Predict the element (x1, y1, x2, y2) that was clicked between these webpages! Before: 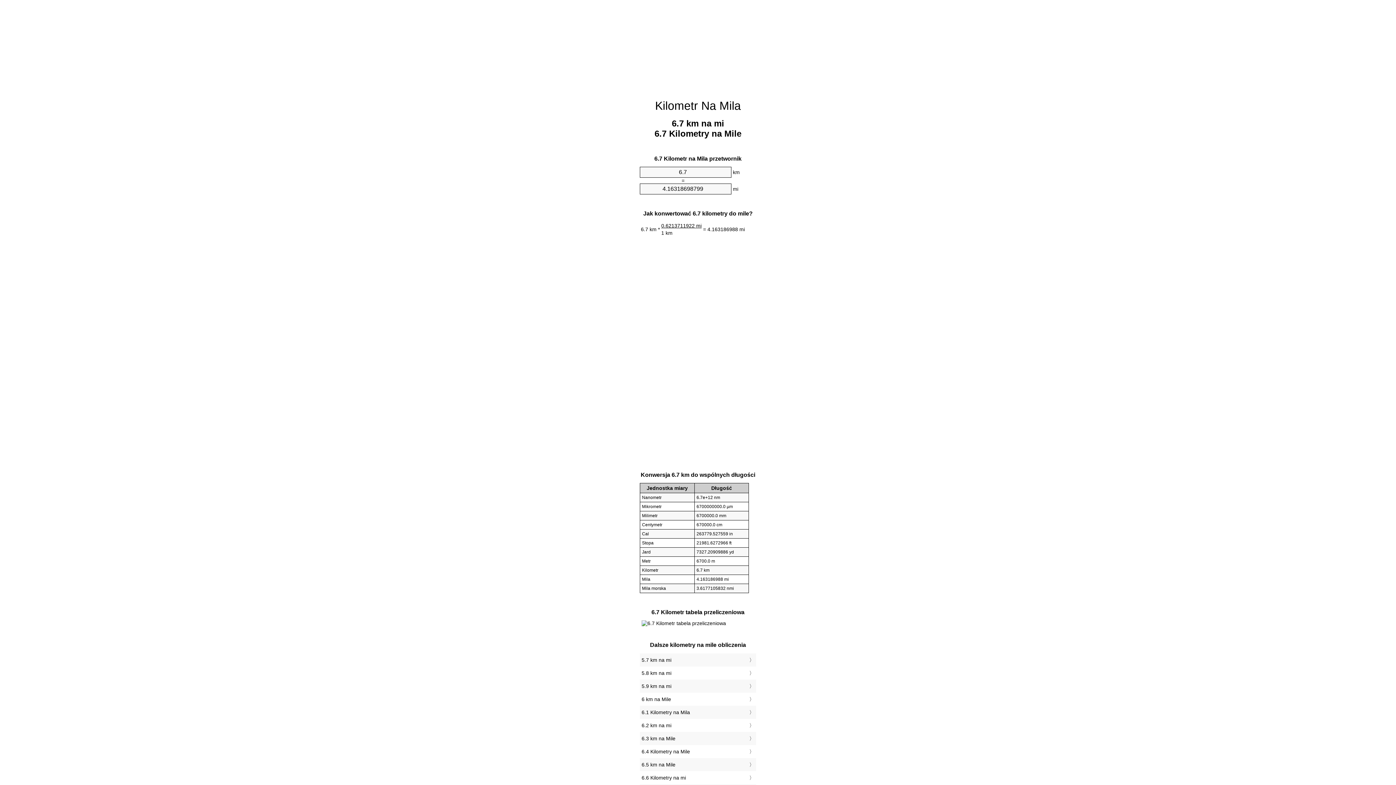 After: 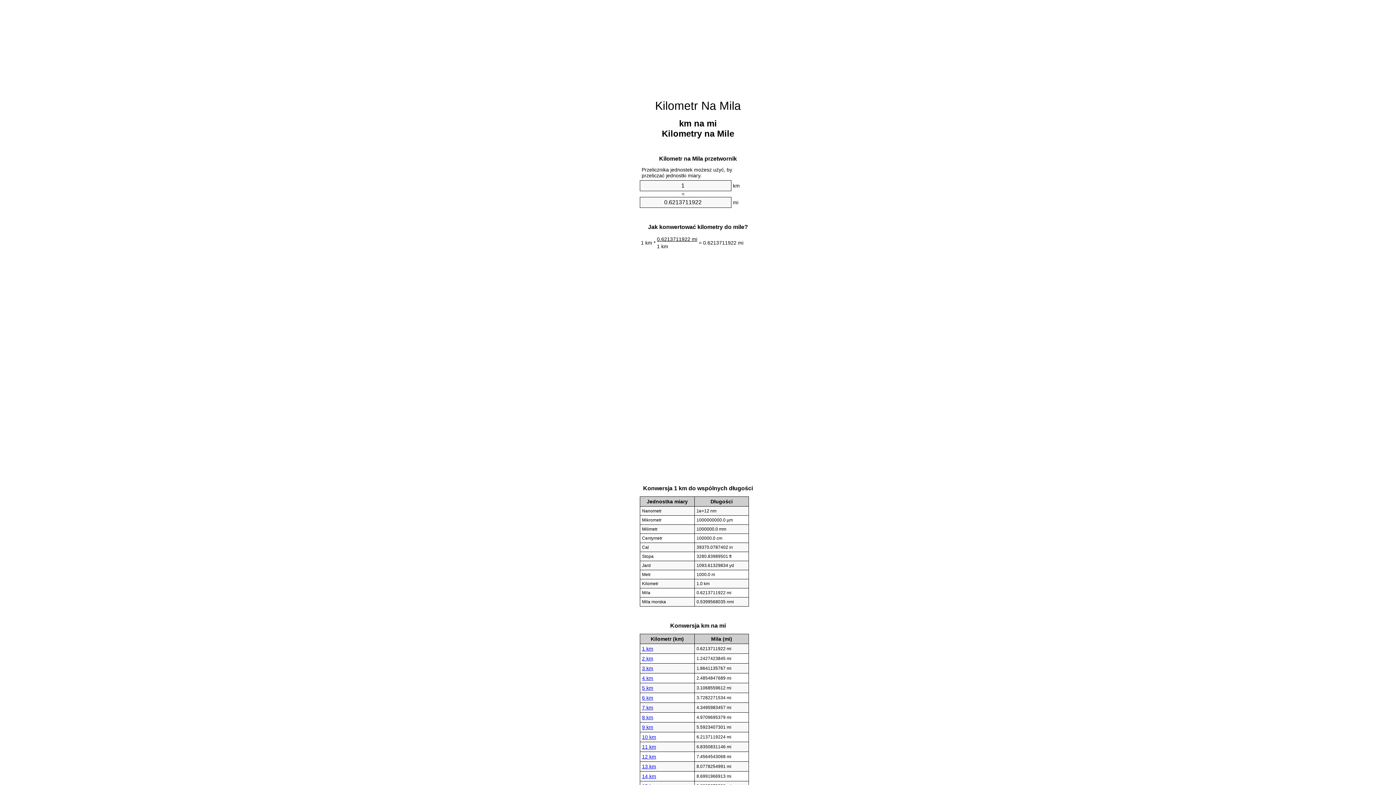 Action: label: Kilometr Na Mila bbox: (655, 99, 741, 112)